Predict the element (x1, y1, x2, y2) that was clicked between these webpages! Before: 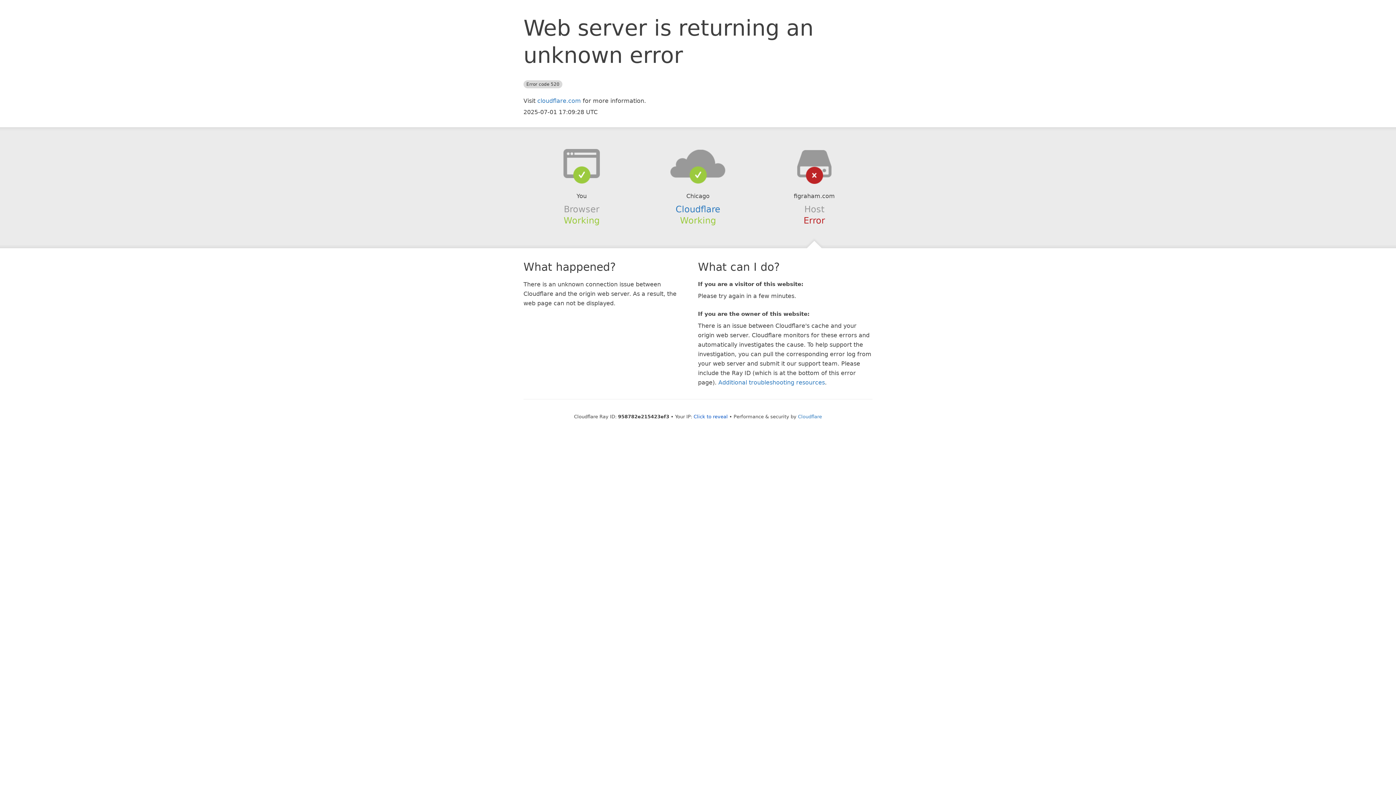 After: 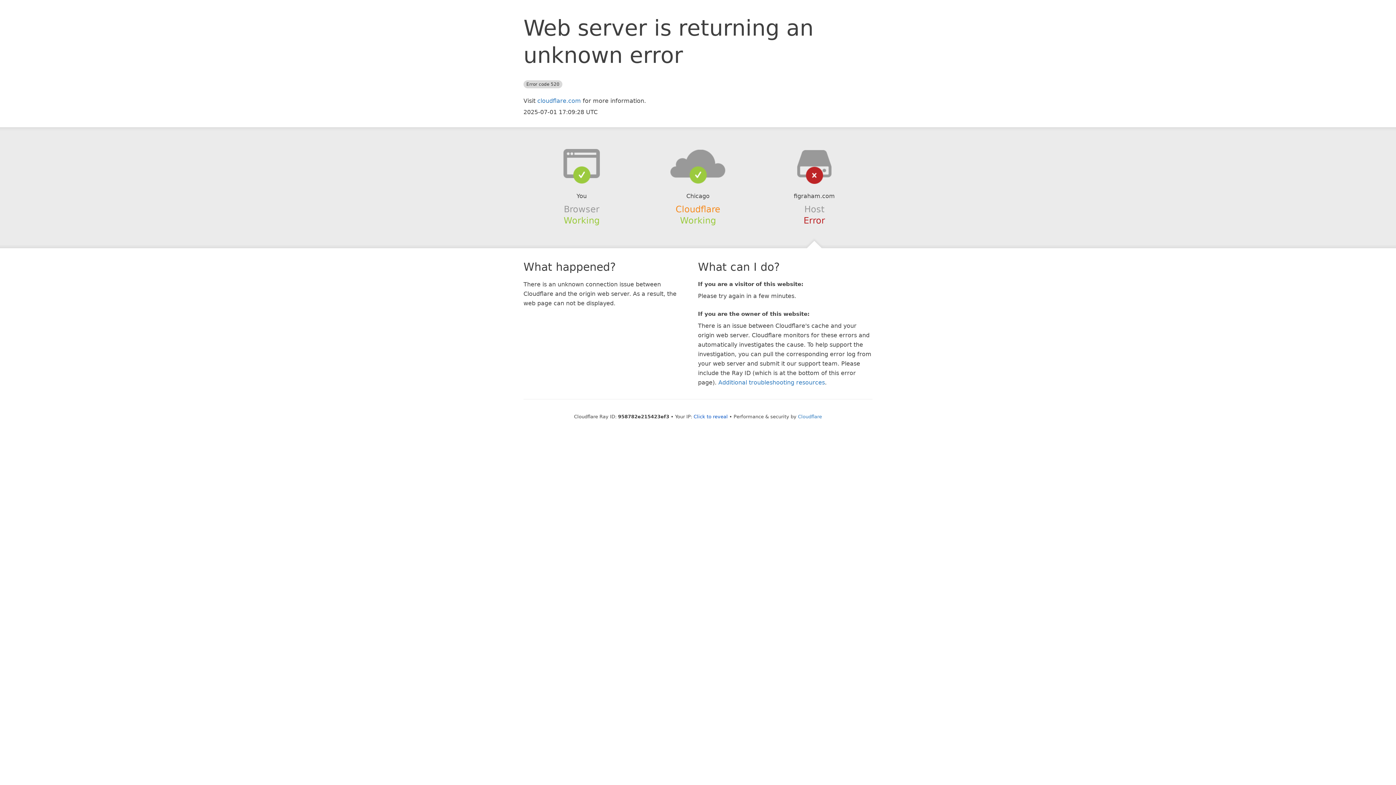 Action: bbox: (675, 204, 720, 214) label: Cloudflare